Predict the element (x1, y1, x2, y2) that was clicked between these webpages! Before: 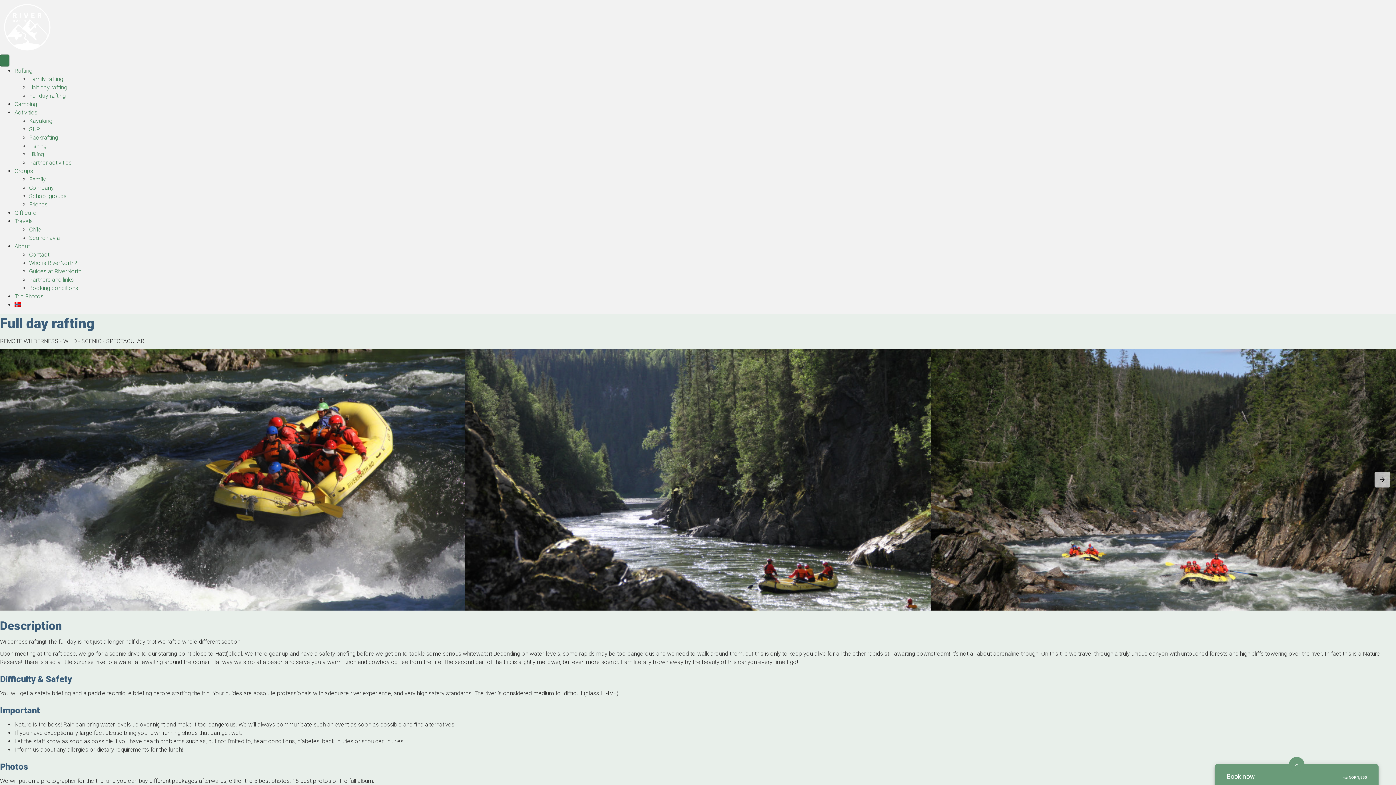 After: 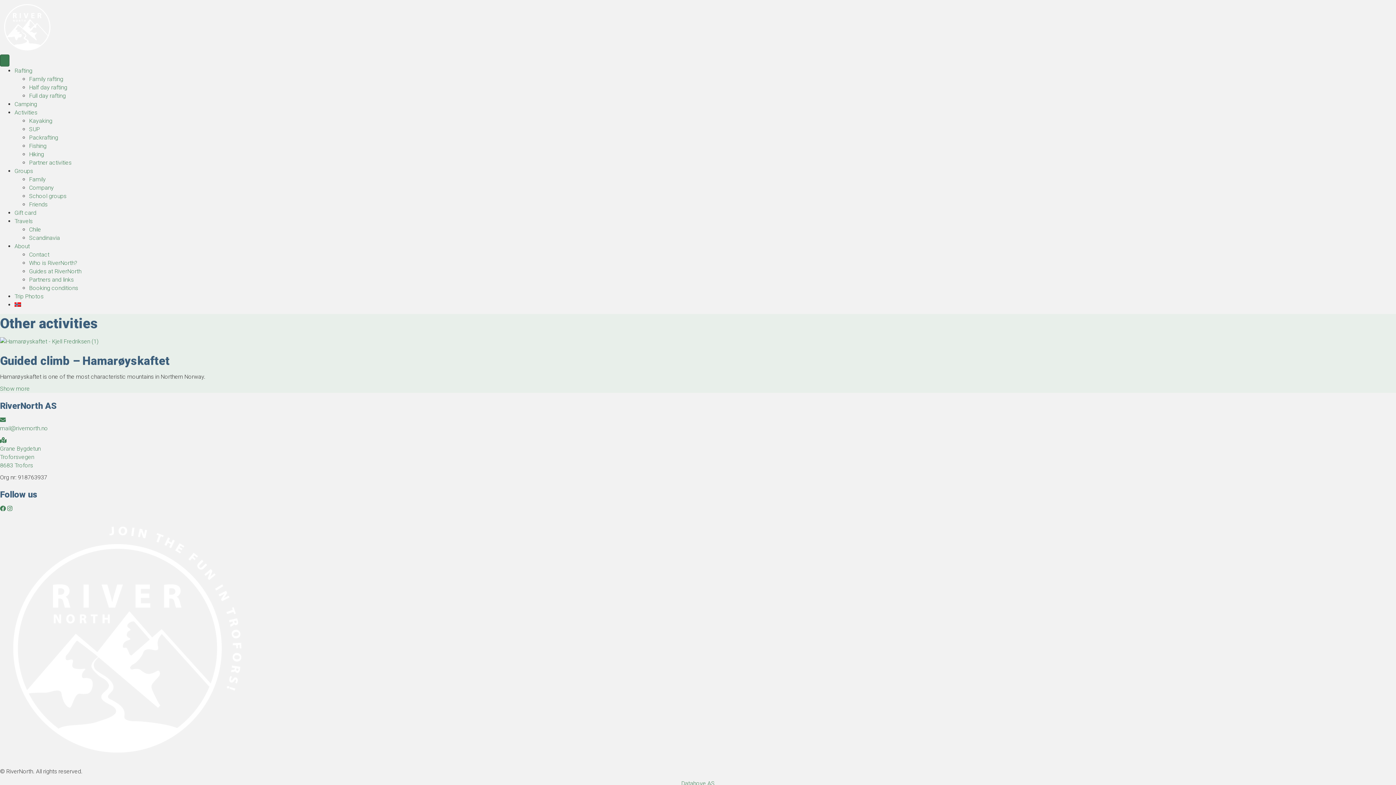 Action: label: Partner activities bbox: (29, 159, 71, 166)